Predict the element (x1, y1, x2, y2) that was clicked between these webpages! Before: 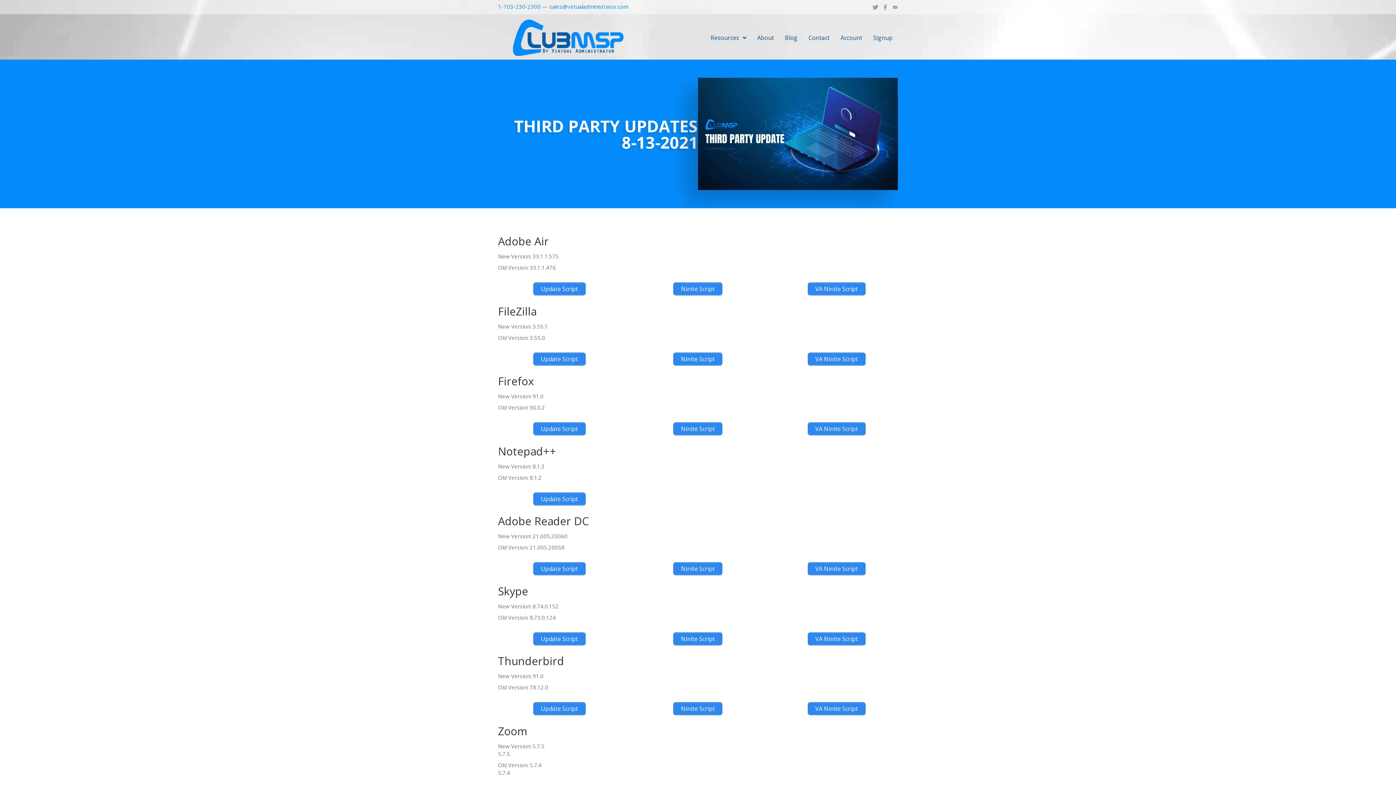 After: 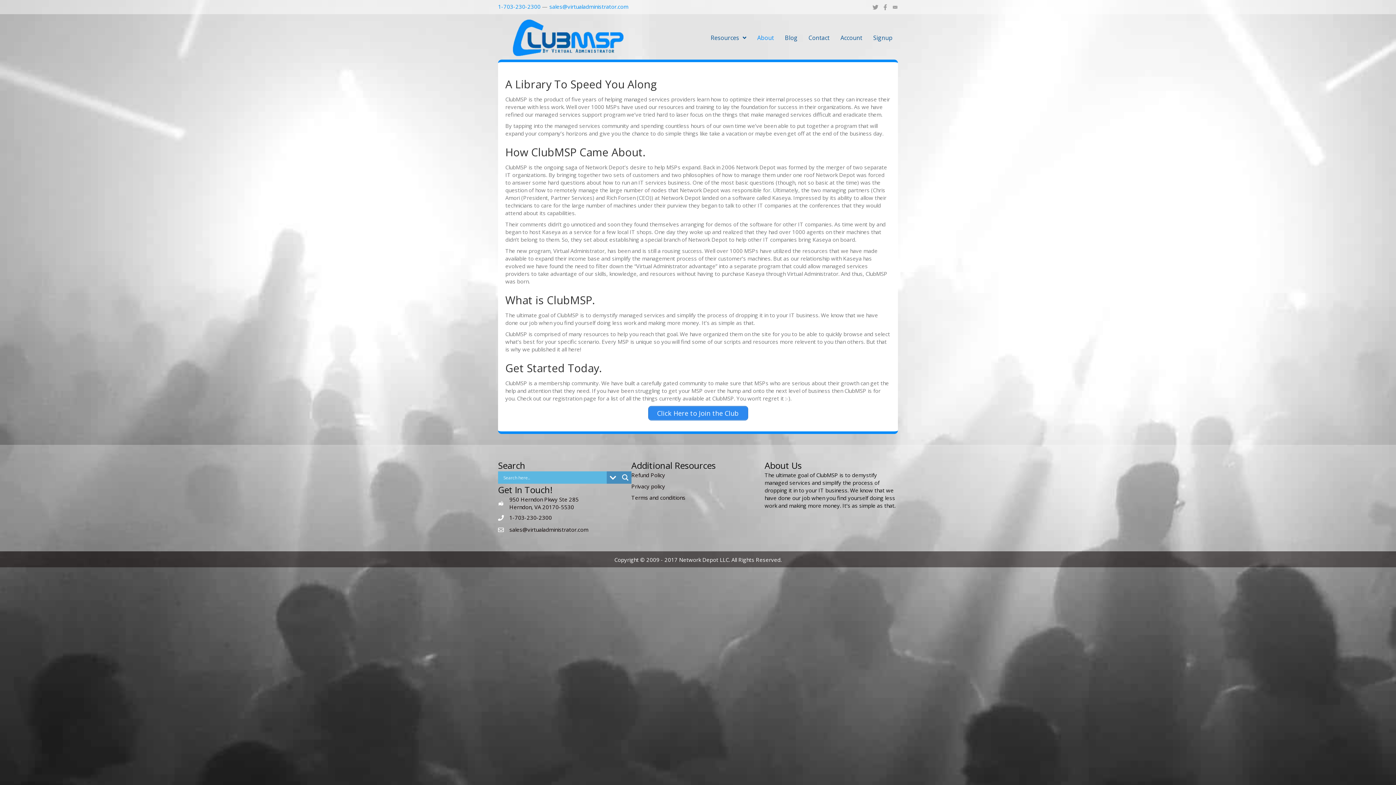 Action: bbox: (753, 31, 777, 44) label: About